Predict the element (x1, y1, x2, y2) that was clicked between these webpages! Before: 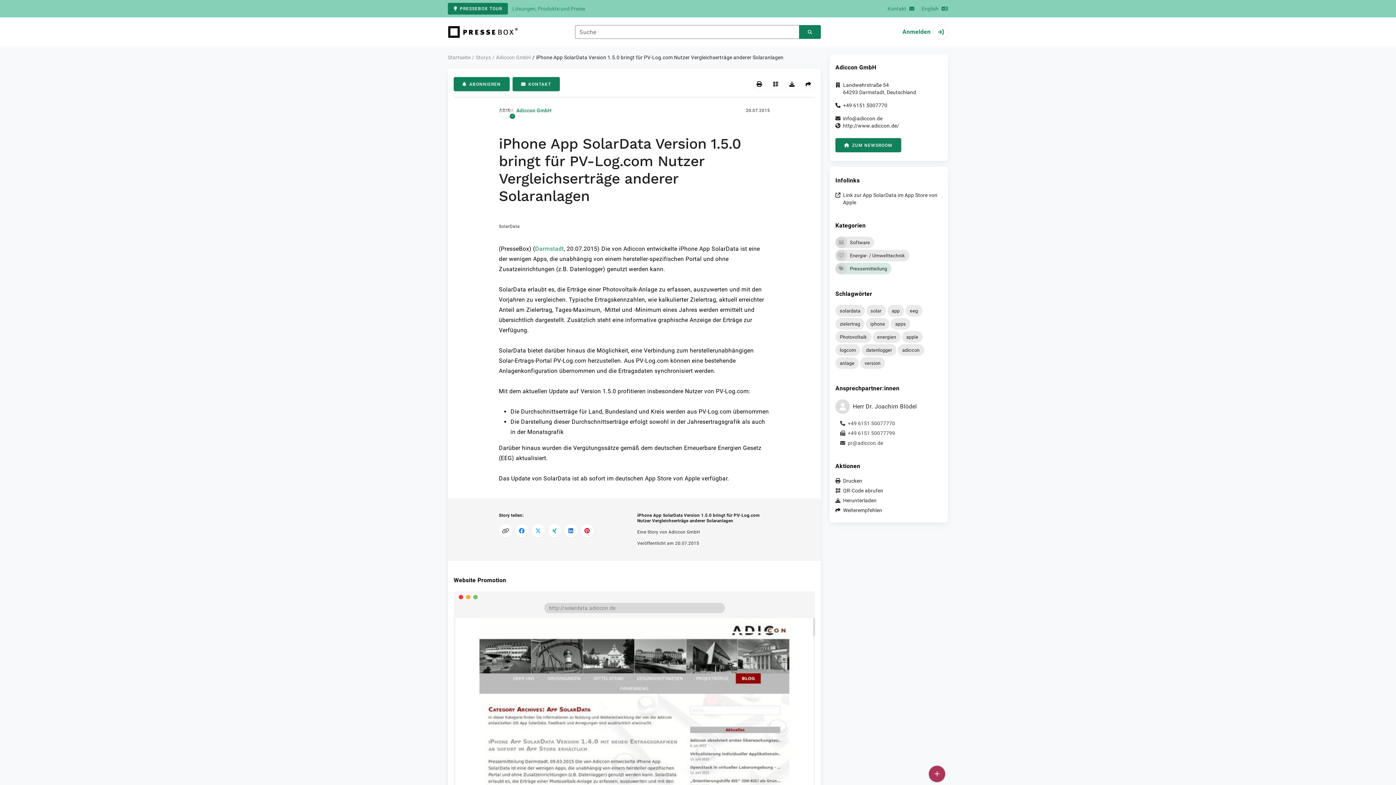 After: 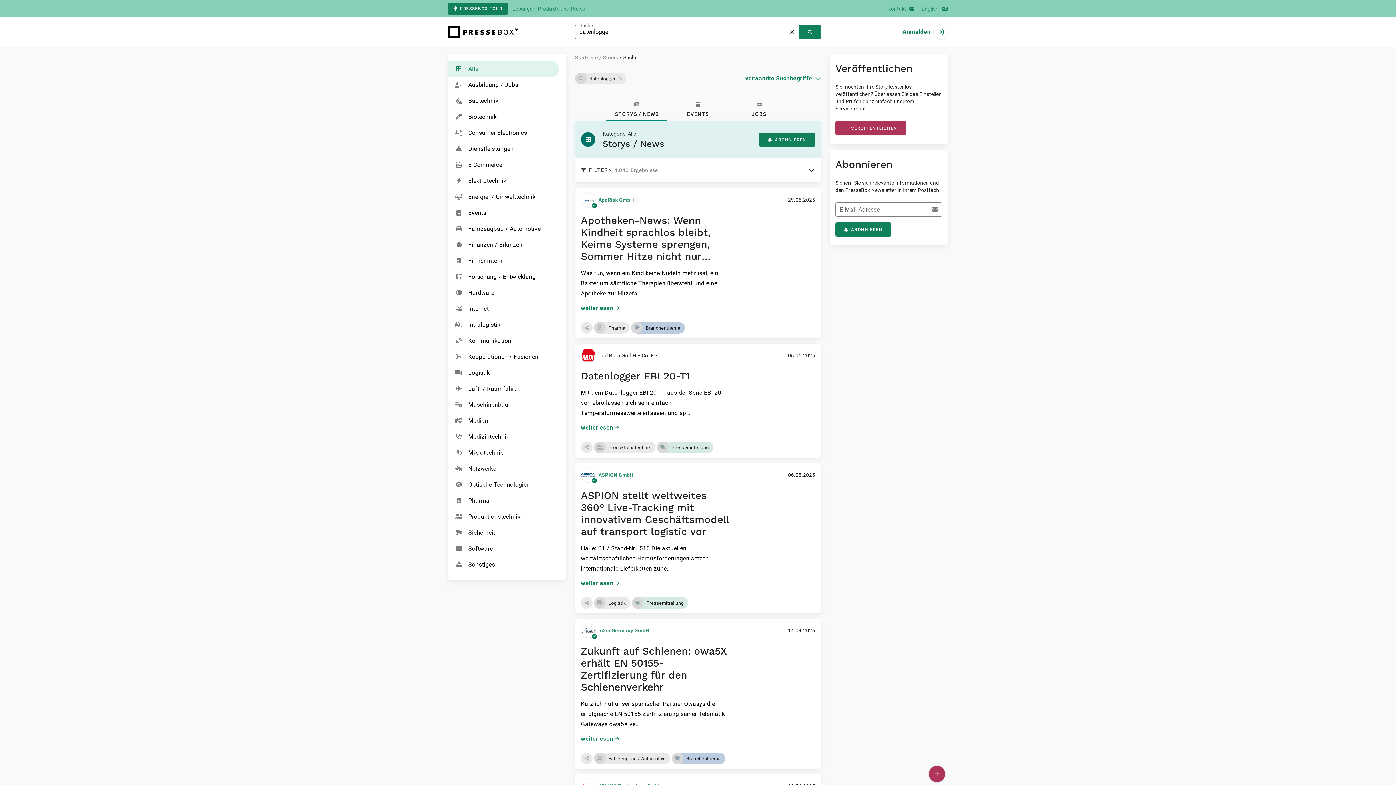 Action: label: datenlogger bbox: (861, 344, 896, 356)